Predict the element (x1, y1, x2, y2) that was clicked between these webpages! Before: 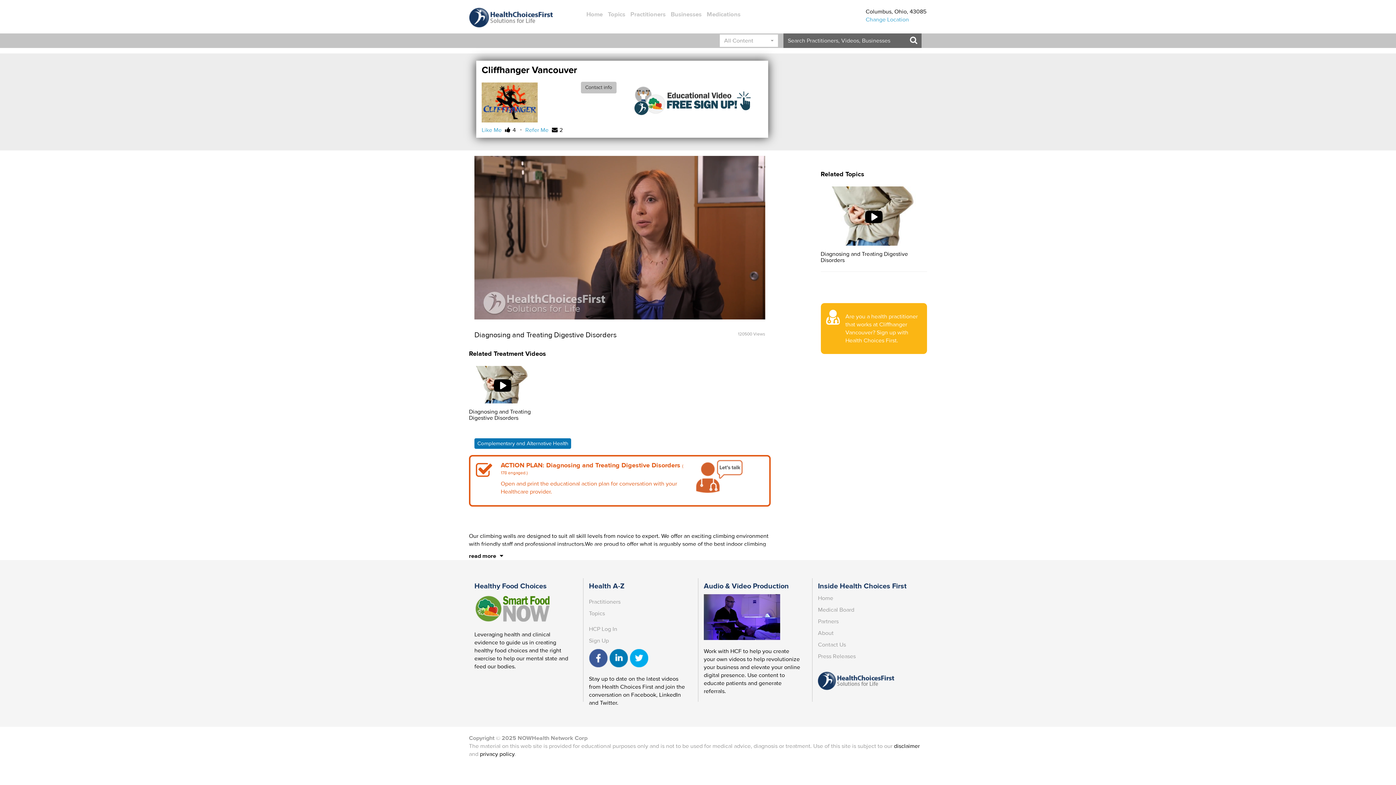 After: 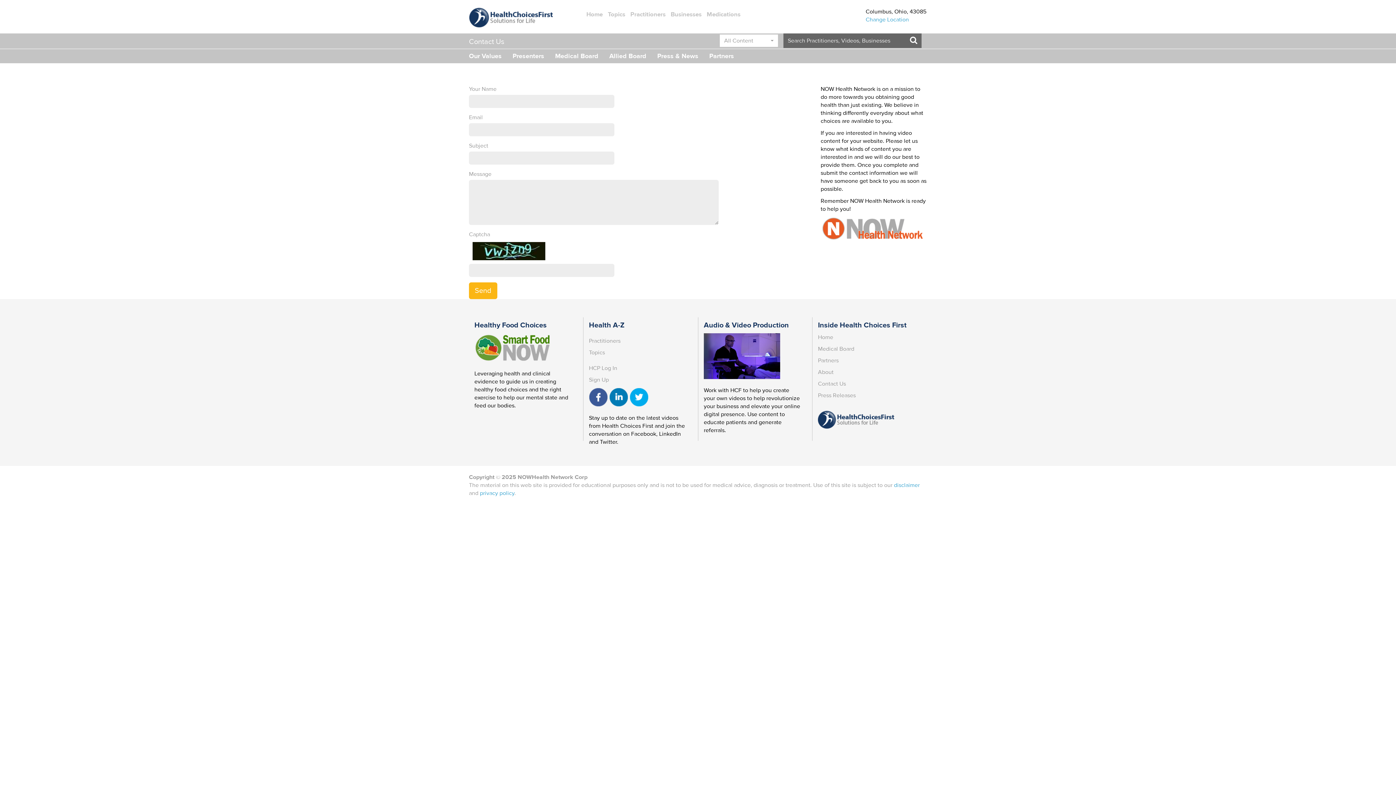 Action: label: Contact Us bbox: (818, 641, 846, 648)